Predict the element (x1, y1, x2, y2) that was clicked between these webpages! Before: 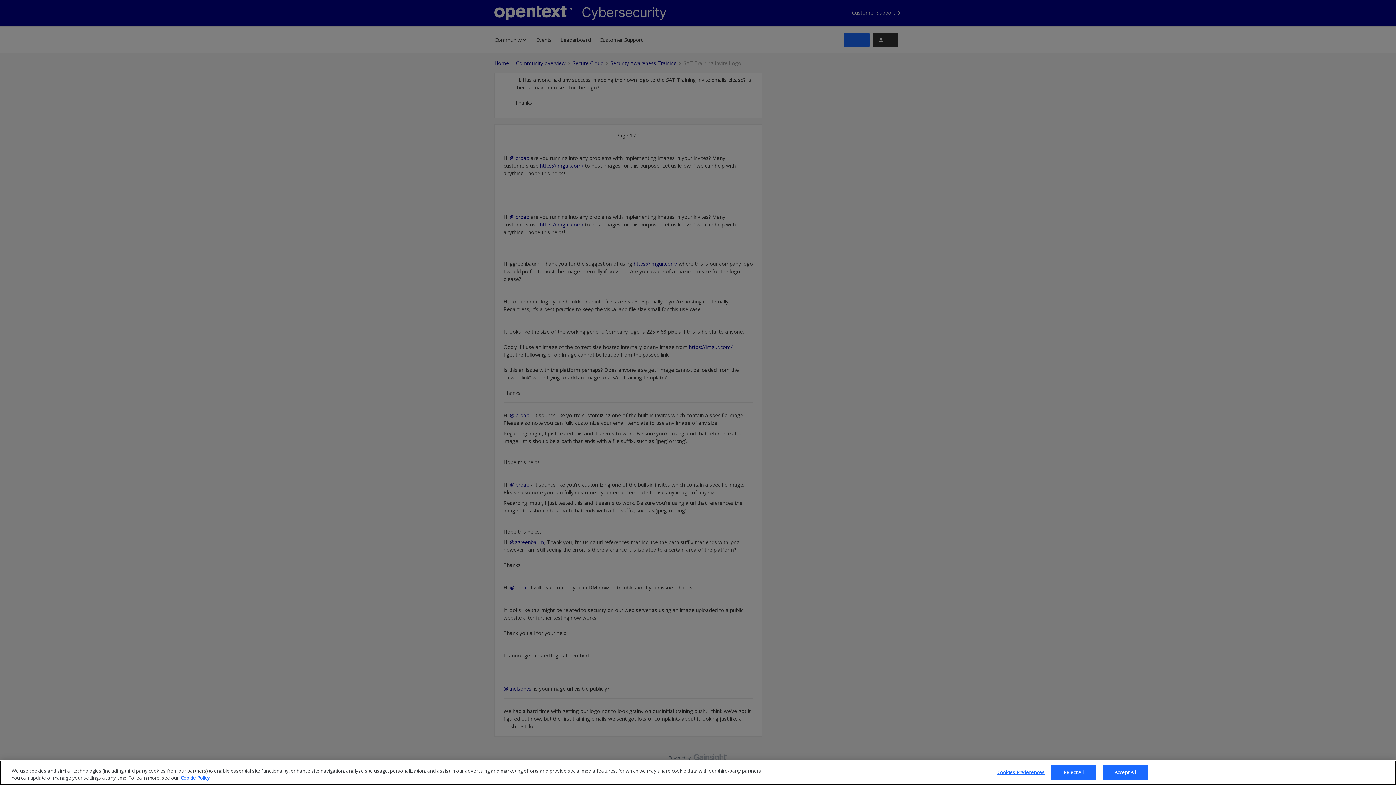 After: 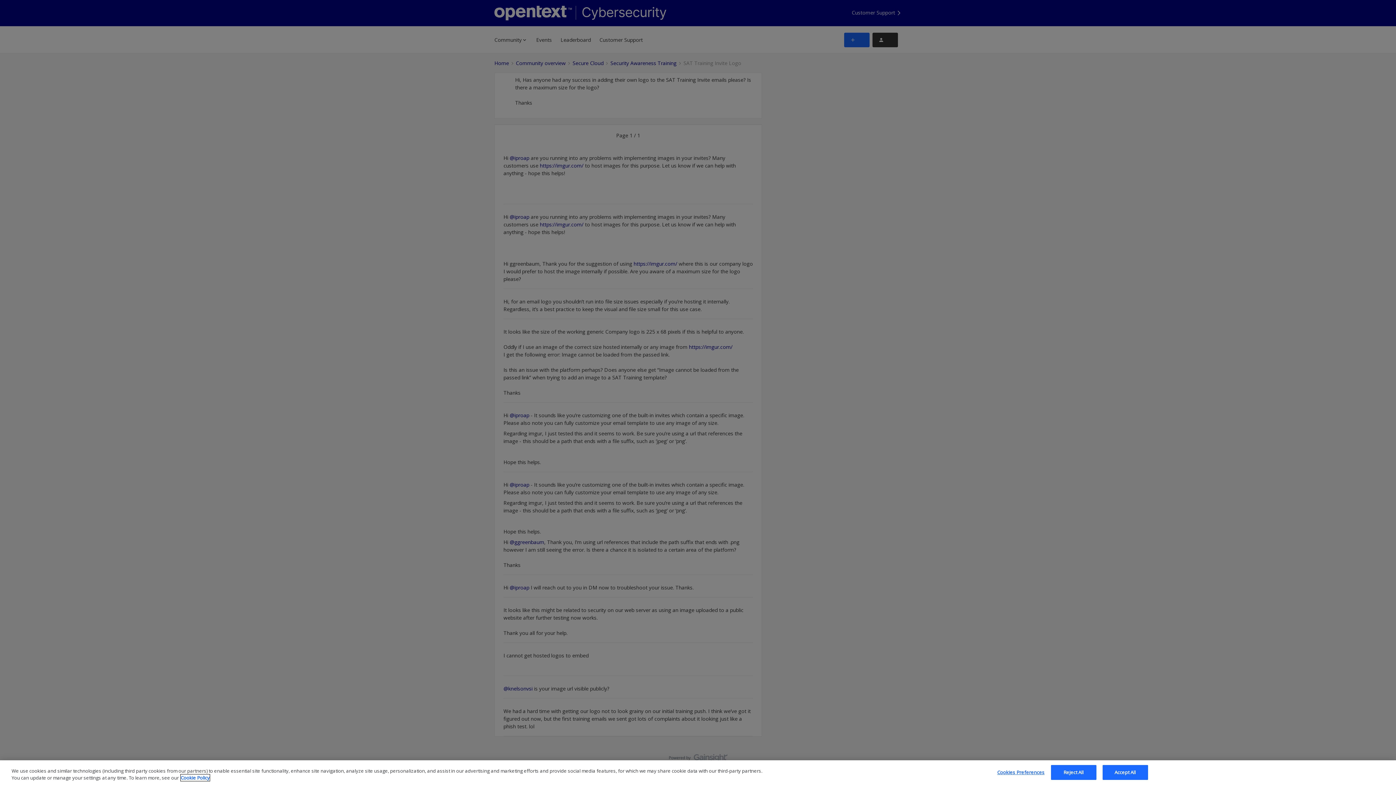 Action: bbox: (180, 774, 209, 781) label: More information about your privacy, opens in a new tab